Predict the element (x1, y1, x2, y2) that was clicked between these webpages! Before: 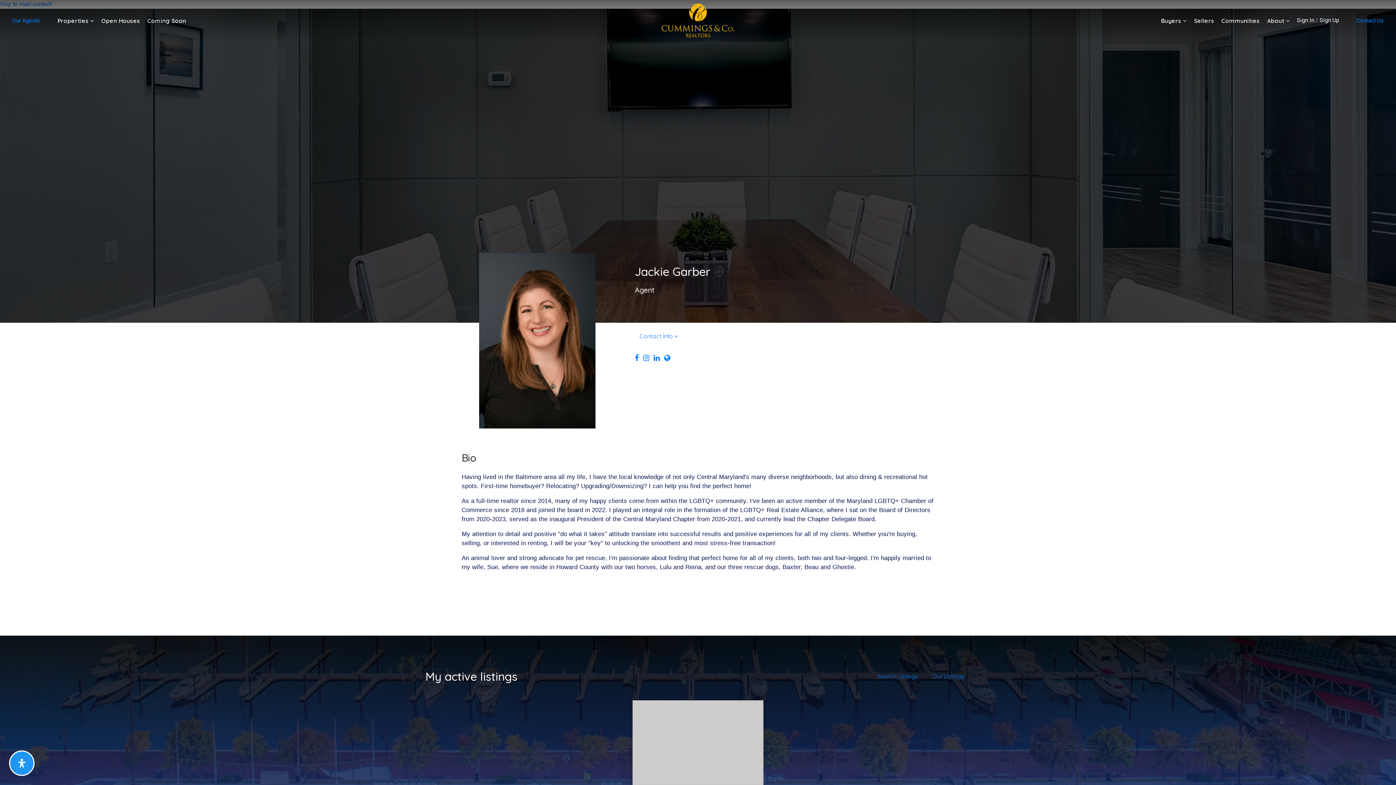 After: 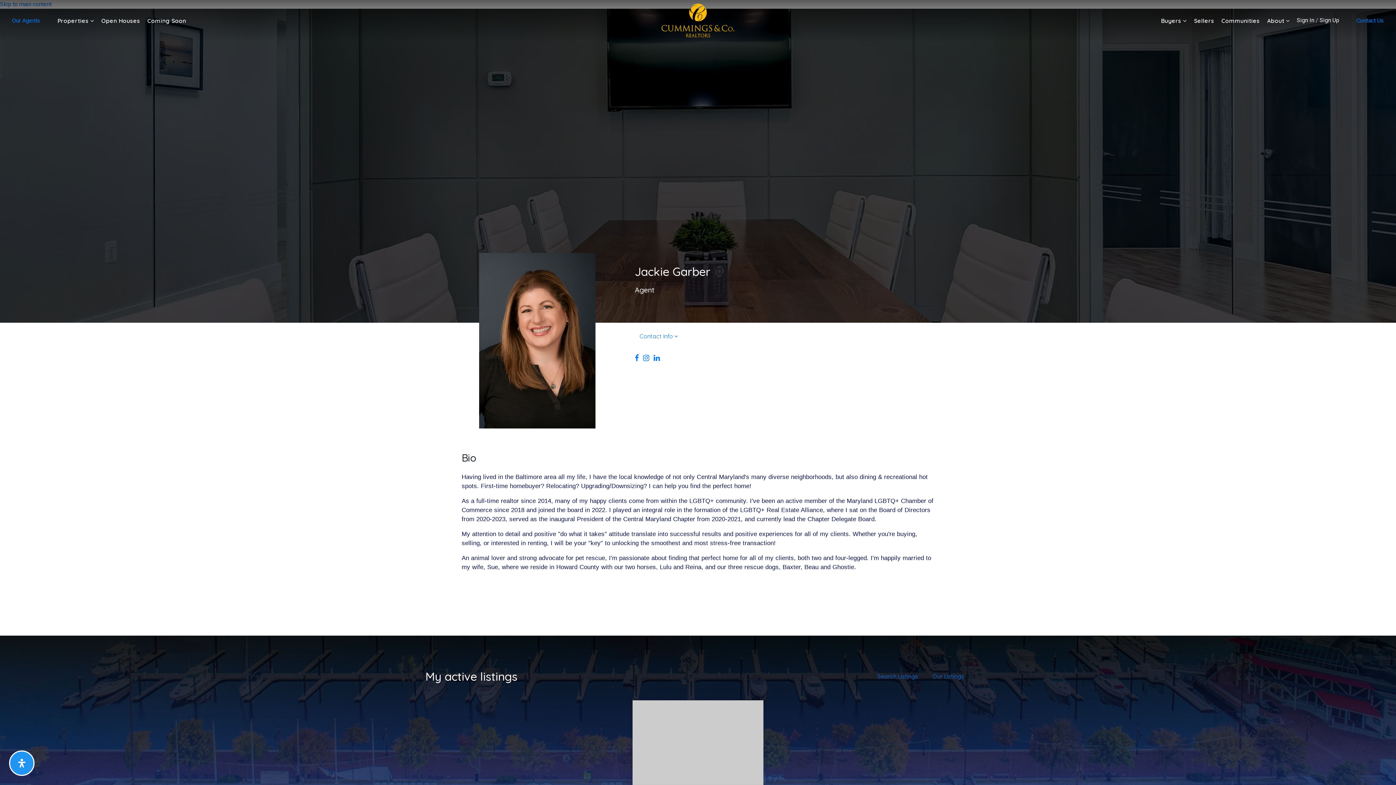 Action: bbox: (664, 353, 670, 361)